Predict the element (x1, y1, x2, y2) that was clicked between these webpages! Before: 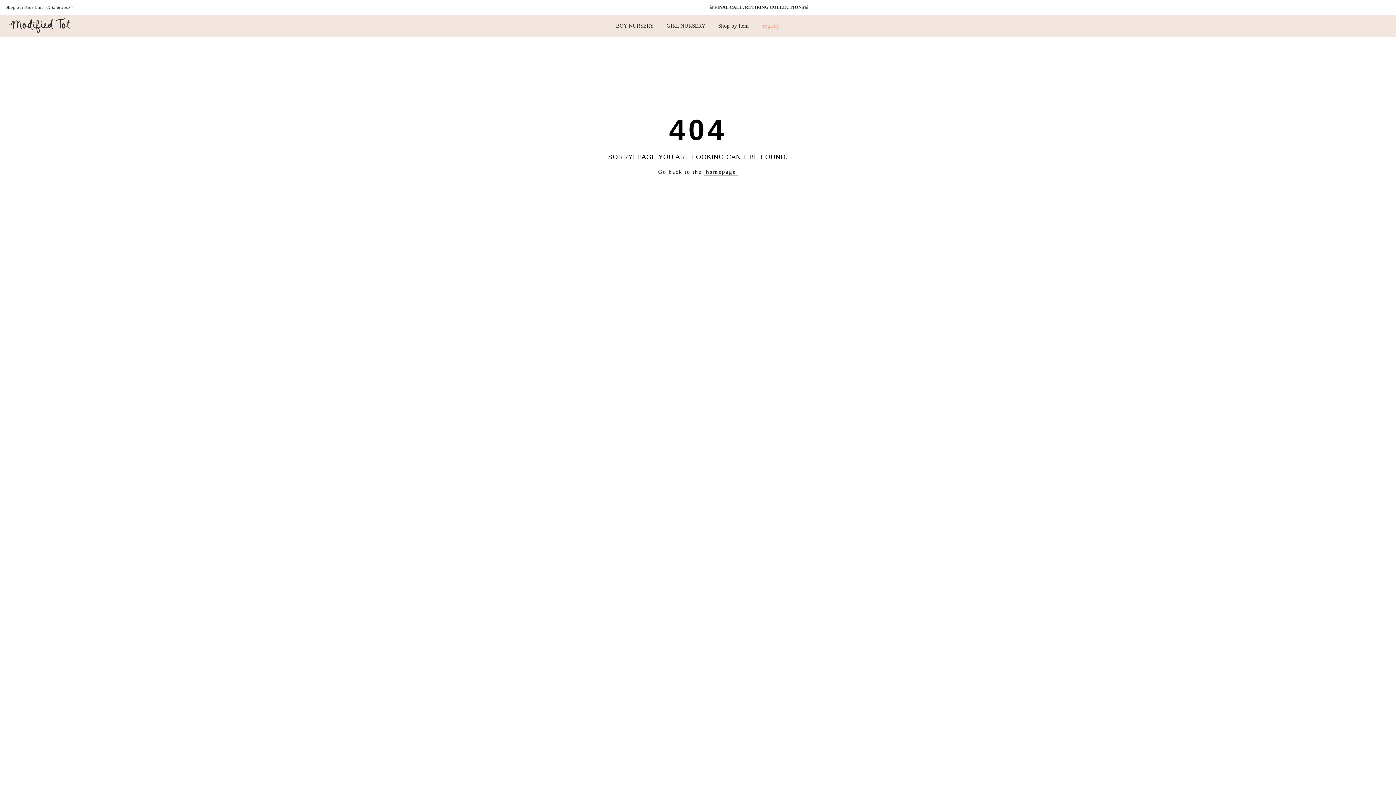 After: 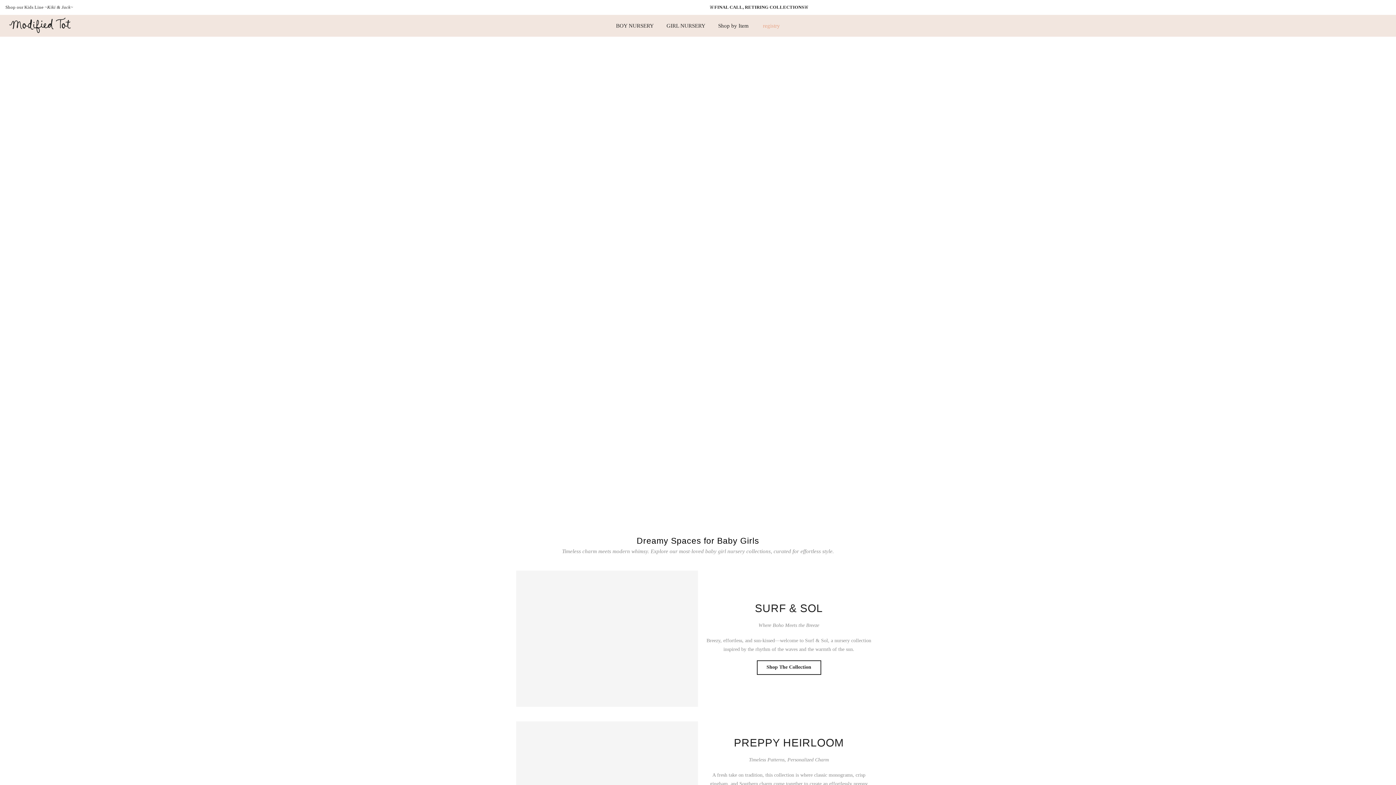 Action: bbox: (660, 14, 712, 36) label: GIRL NURSERY